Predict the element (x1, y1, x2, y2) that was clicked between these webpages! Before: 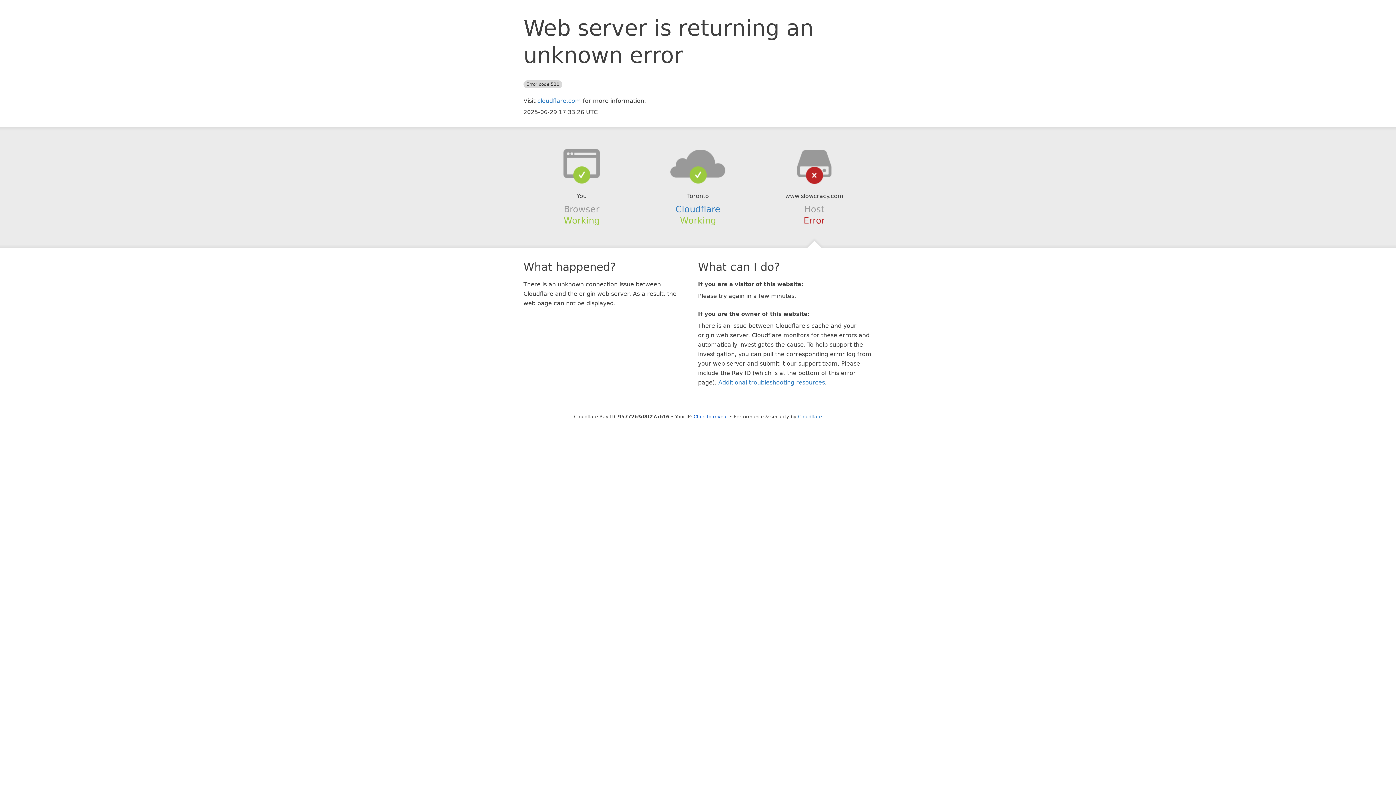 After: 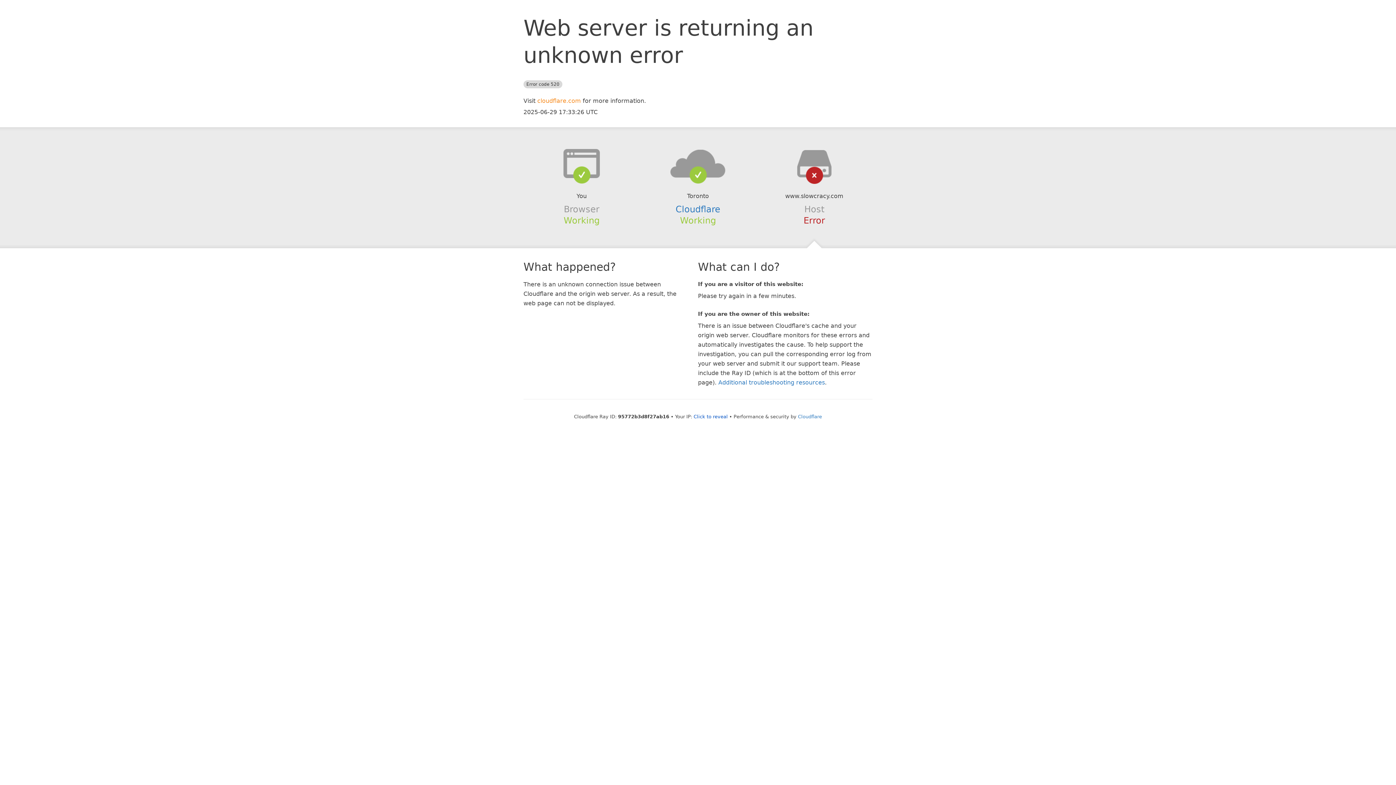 Action: bbox: (537, 97, 581, 104) label: cloudflare.com